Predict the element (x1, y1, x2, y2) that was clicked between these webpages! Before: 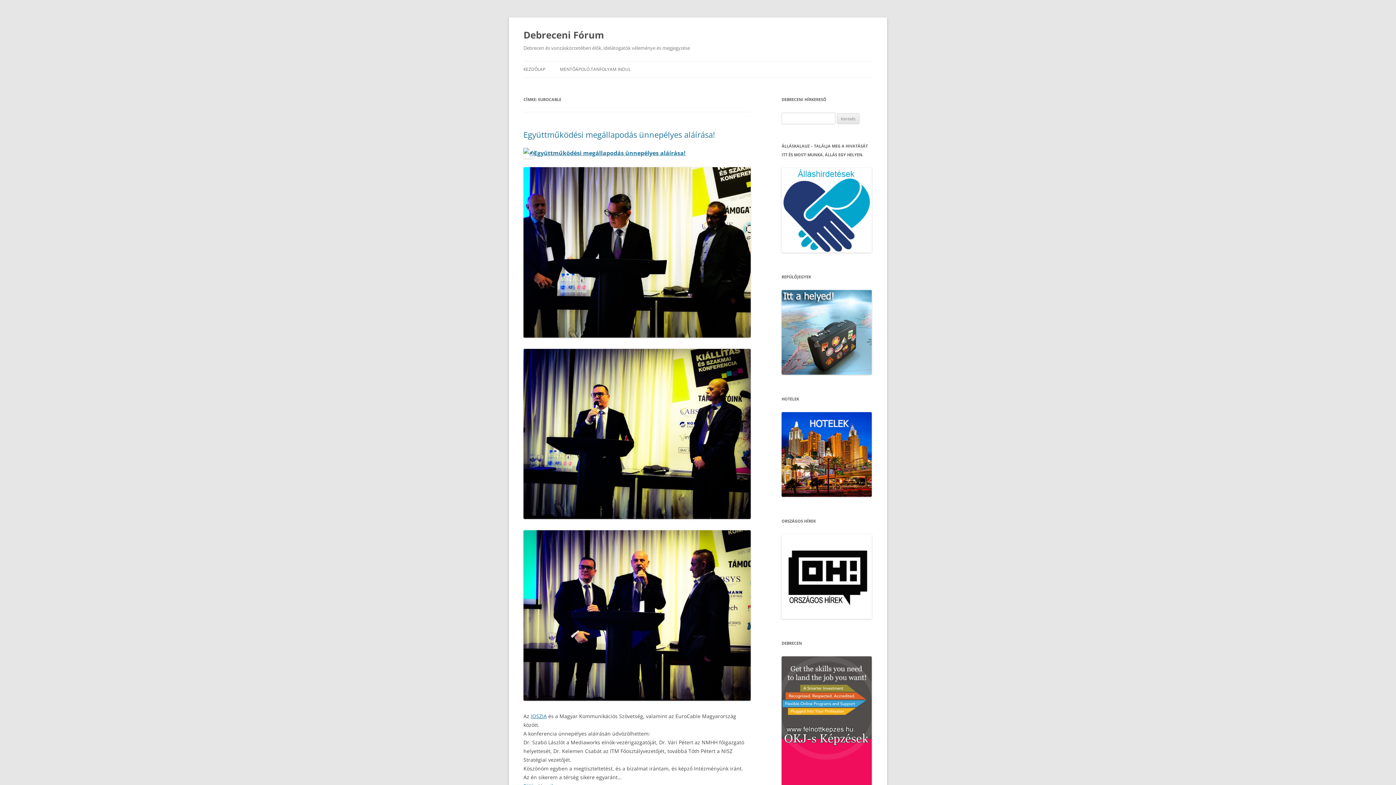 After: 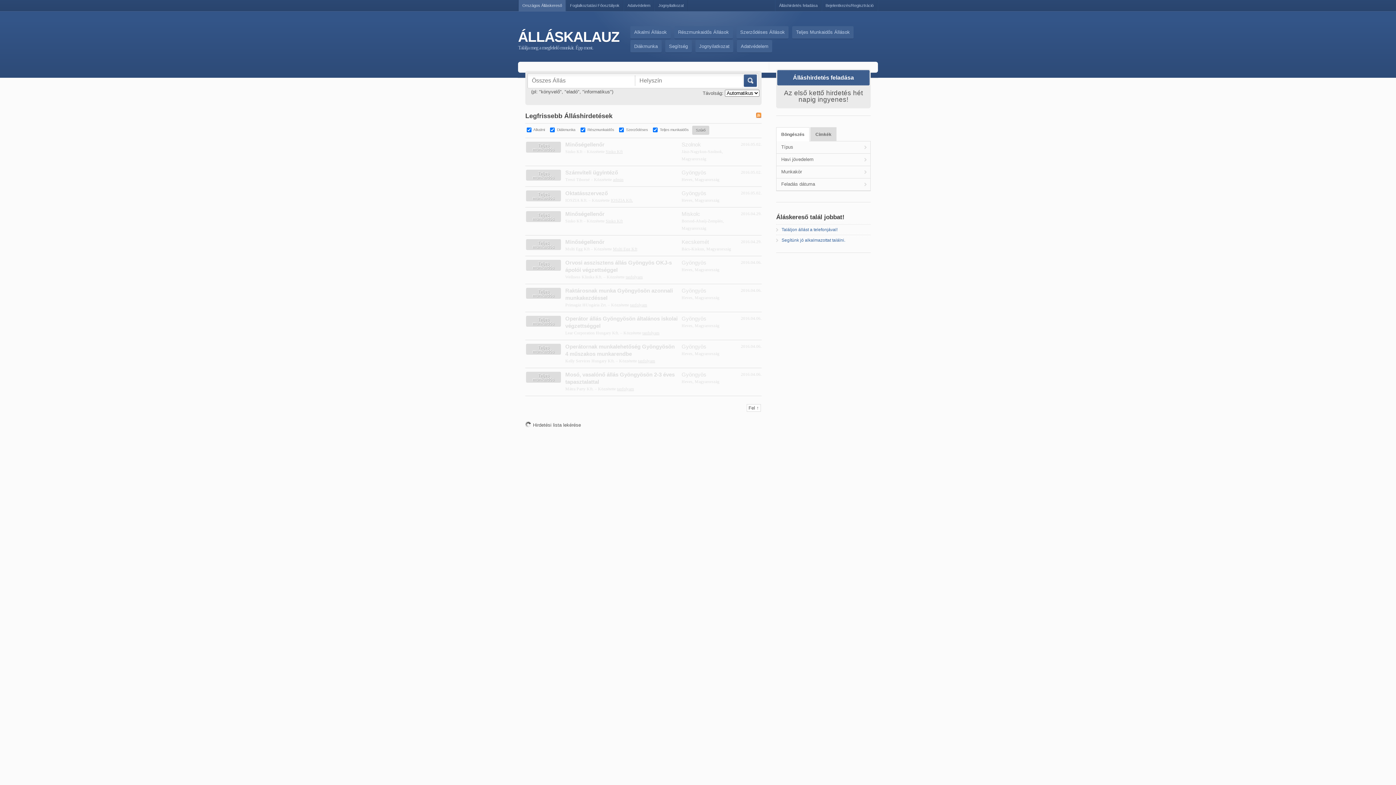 Action: bbox: (781, 247, 872, 254)